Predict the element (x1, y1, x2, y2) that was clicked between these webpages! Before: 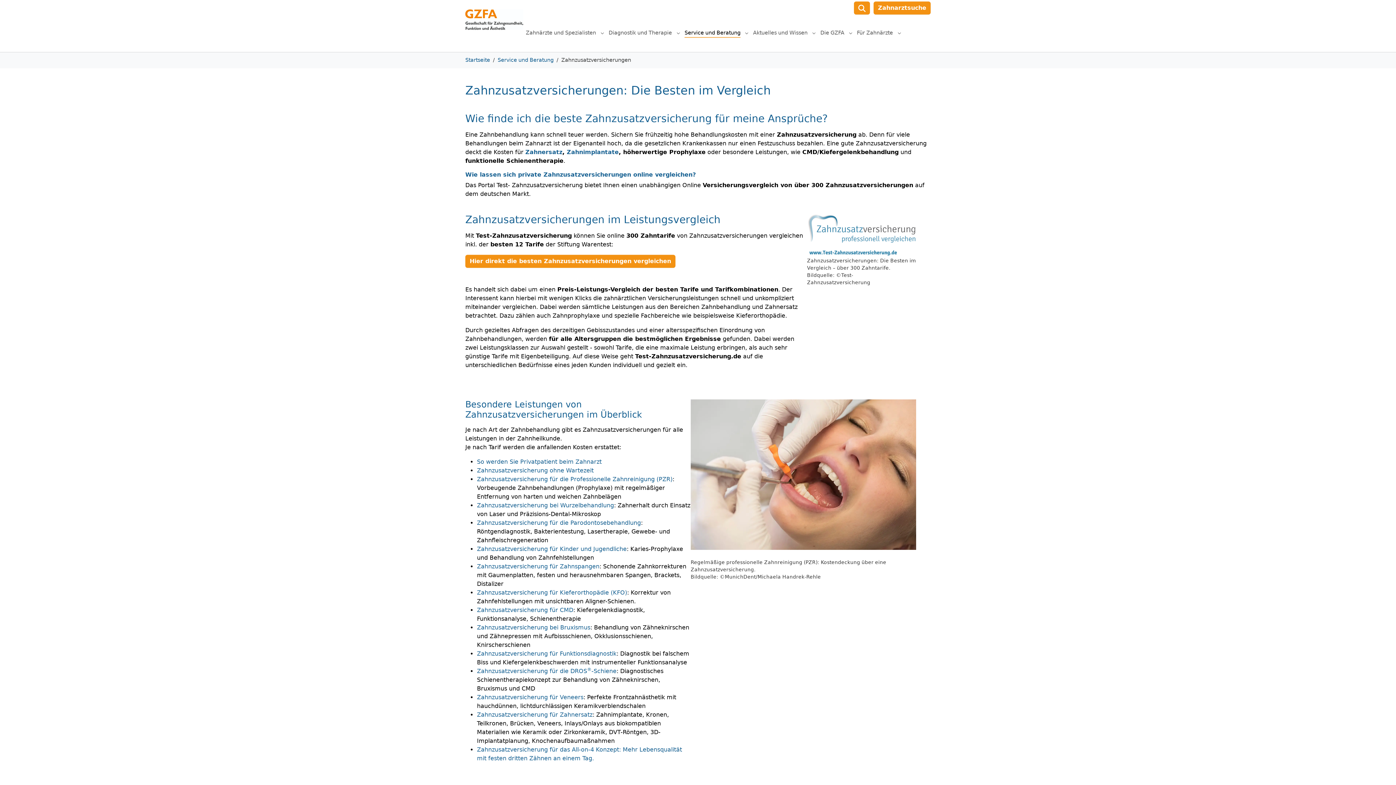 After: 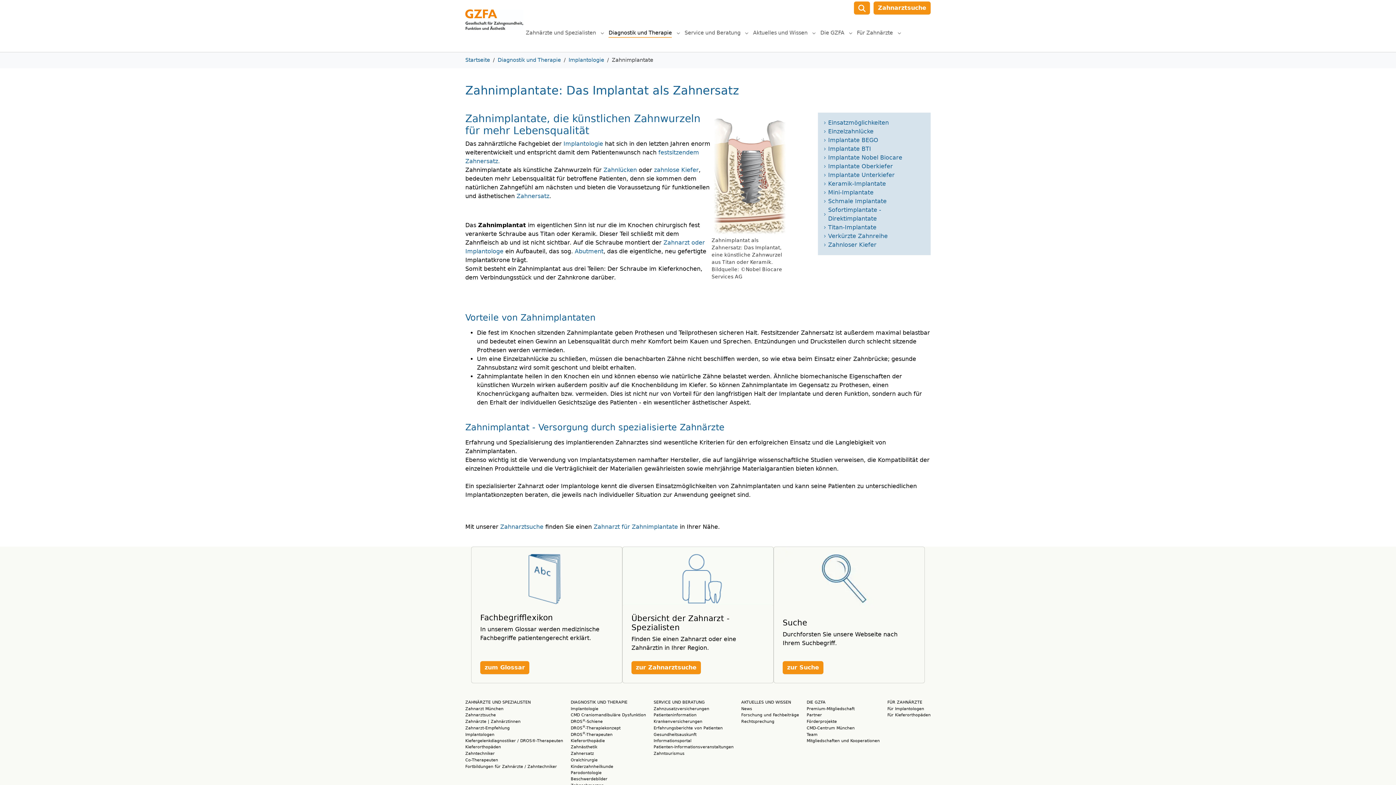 Action: label: Zahnimplantate bbox: (566, 148, 618, 155)